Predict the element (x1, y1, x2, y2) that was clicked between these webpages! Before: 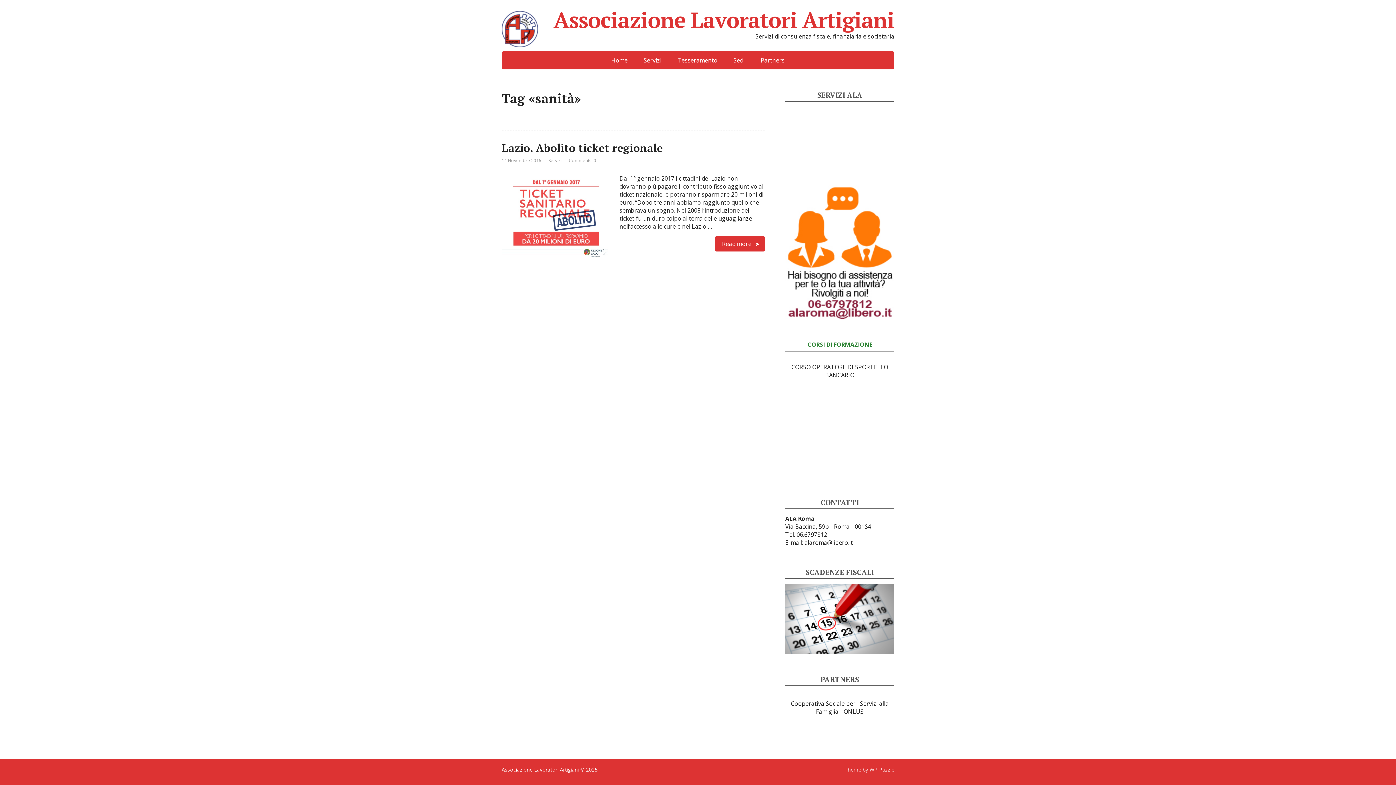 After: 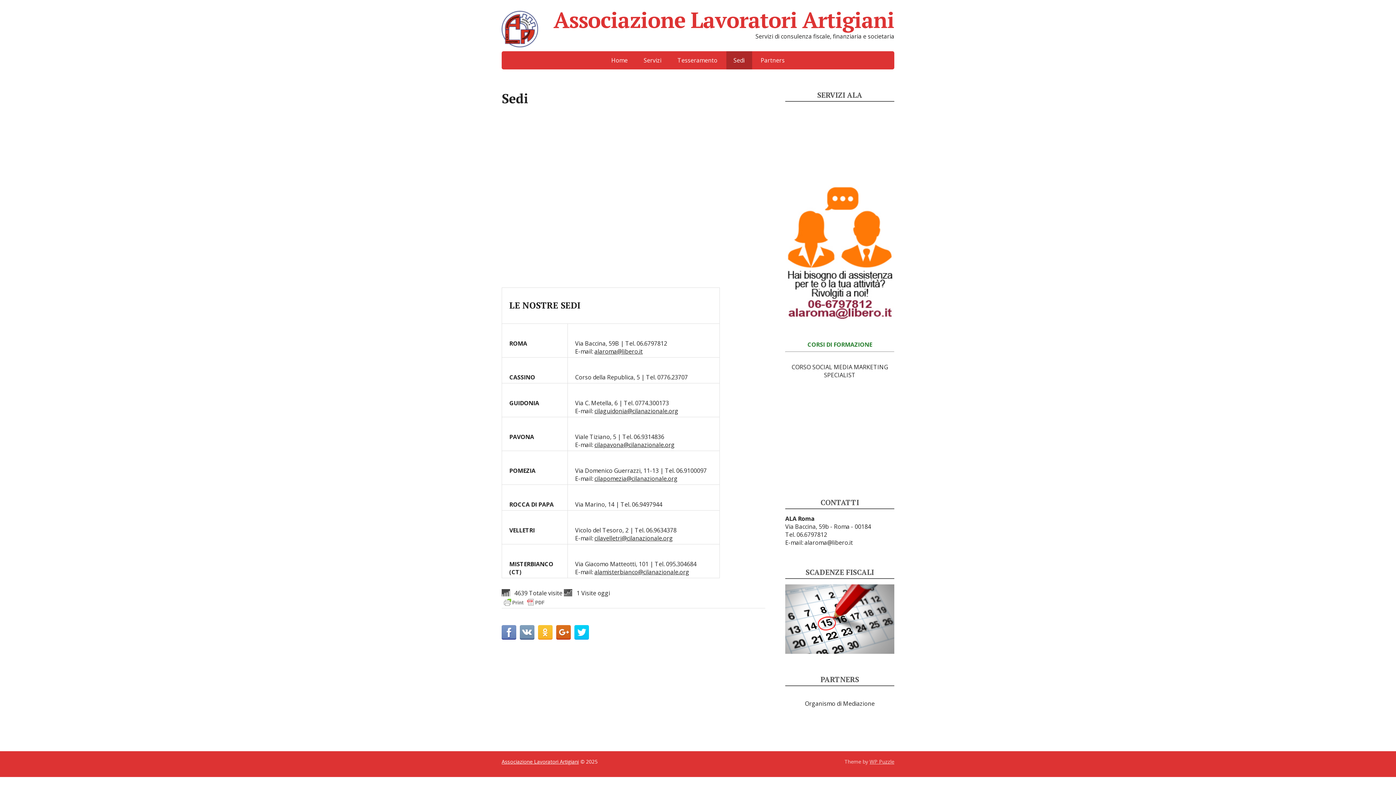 Action: bbox: (726, 51, 752, 69) label: Sedi